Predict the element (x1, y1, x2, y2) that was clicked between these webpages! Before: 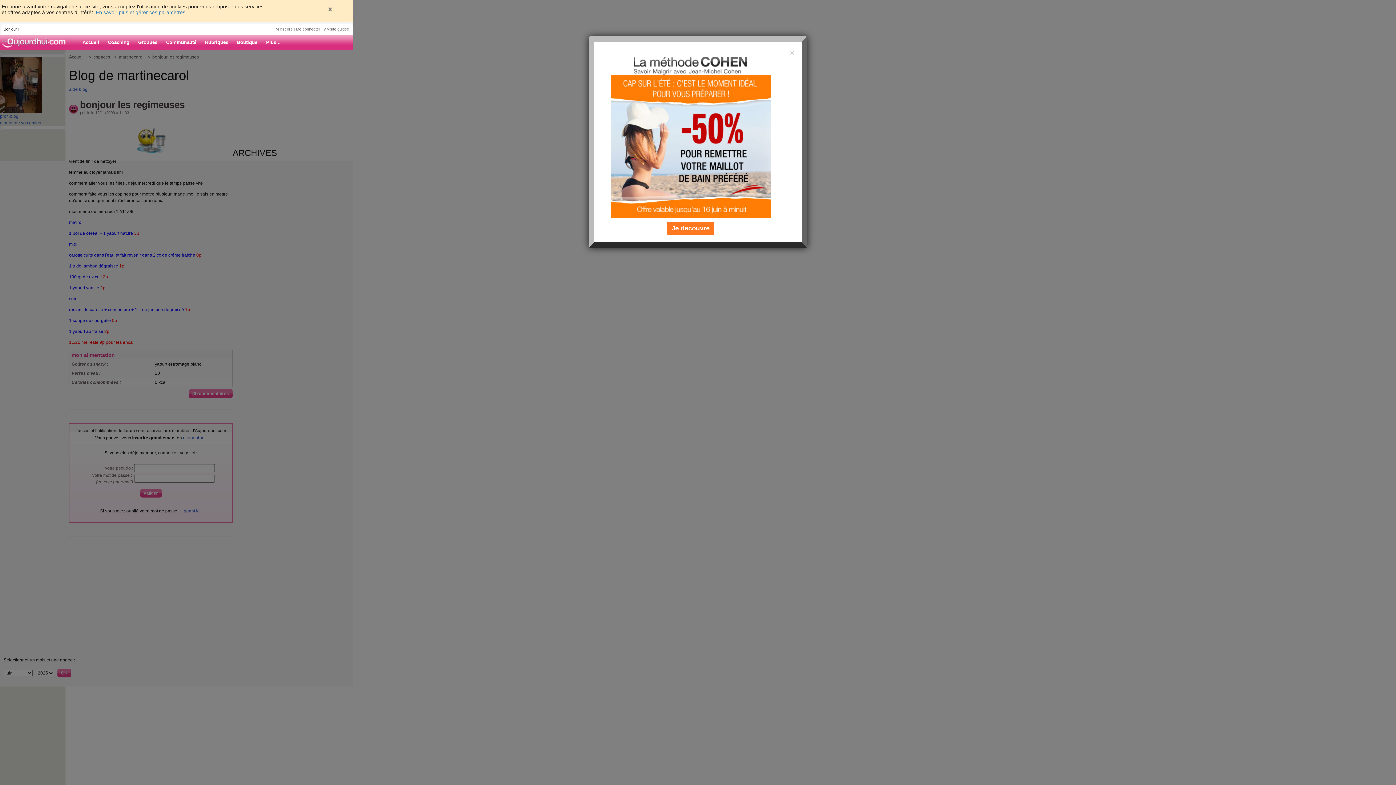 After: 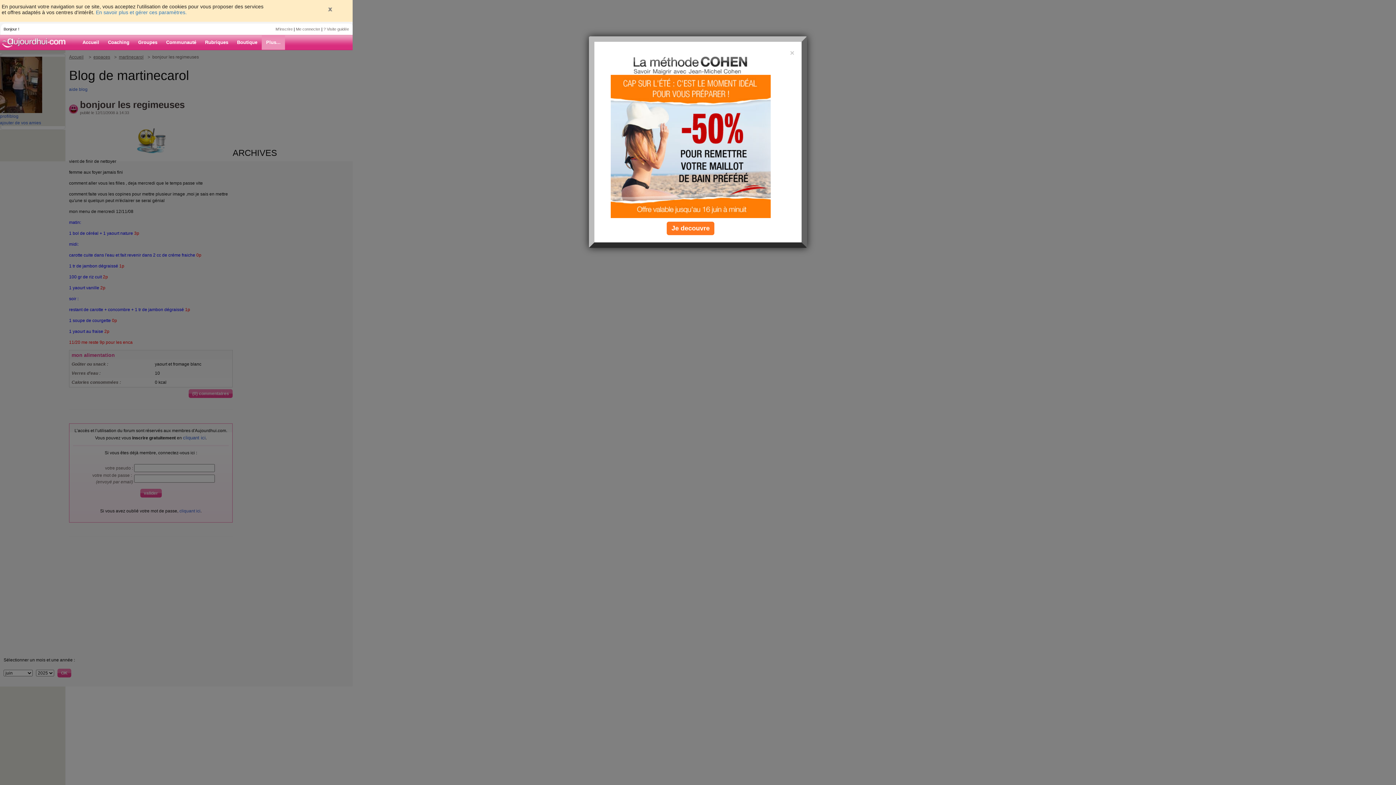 Action: bbox: (261, 35, 285, 49) label: Plus...